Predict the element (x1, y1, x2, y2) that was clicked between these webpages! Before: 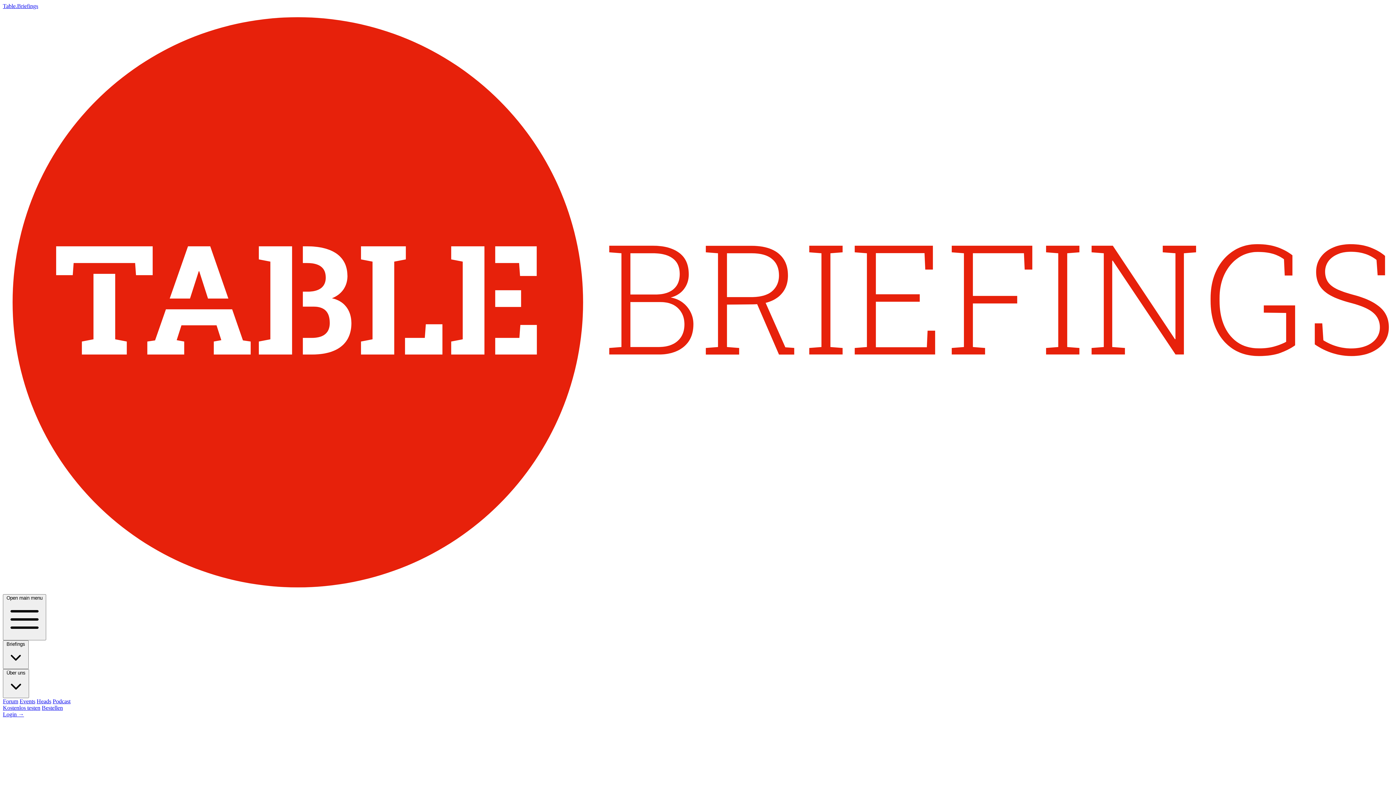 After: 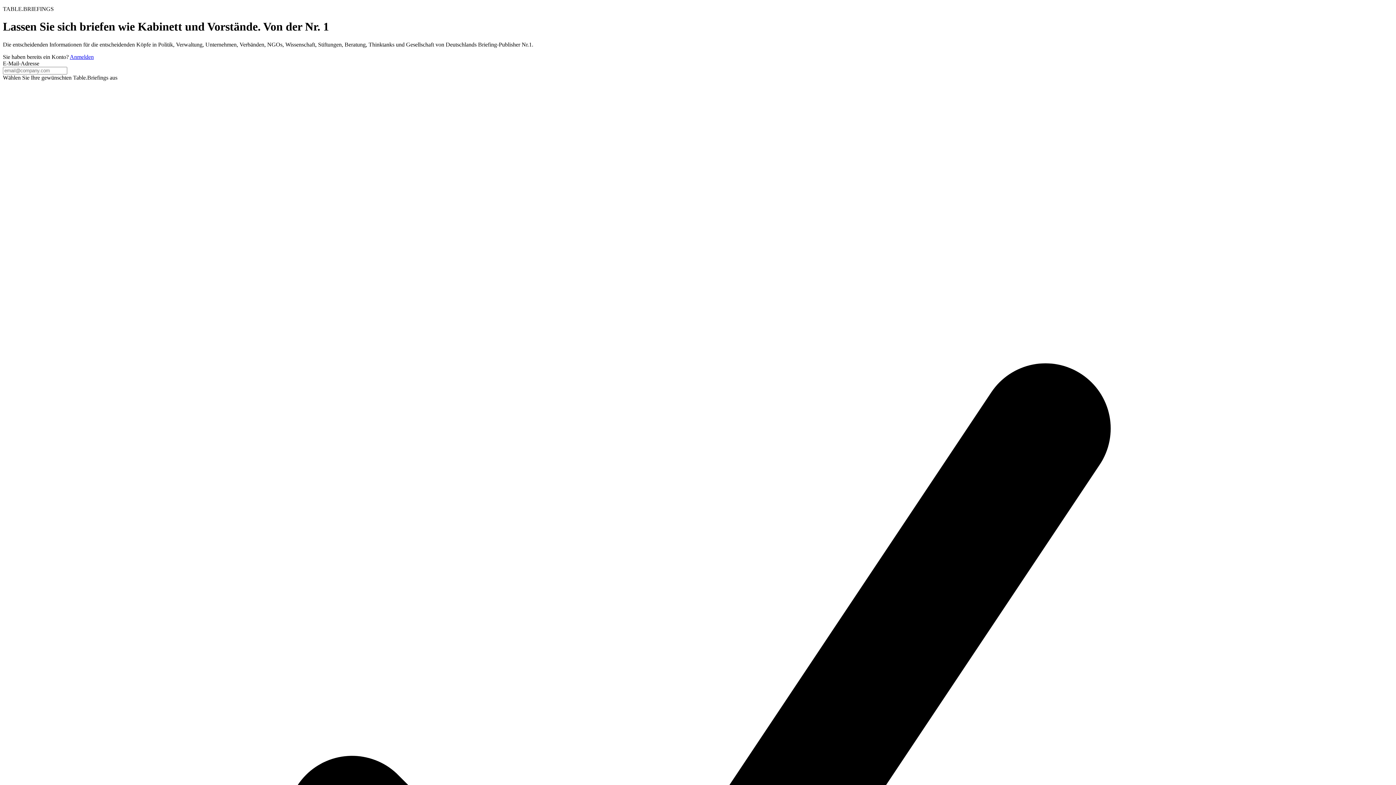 Action: bbox: (2, 705, 40, 711) label: Kostenlos testen